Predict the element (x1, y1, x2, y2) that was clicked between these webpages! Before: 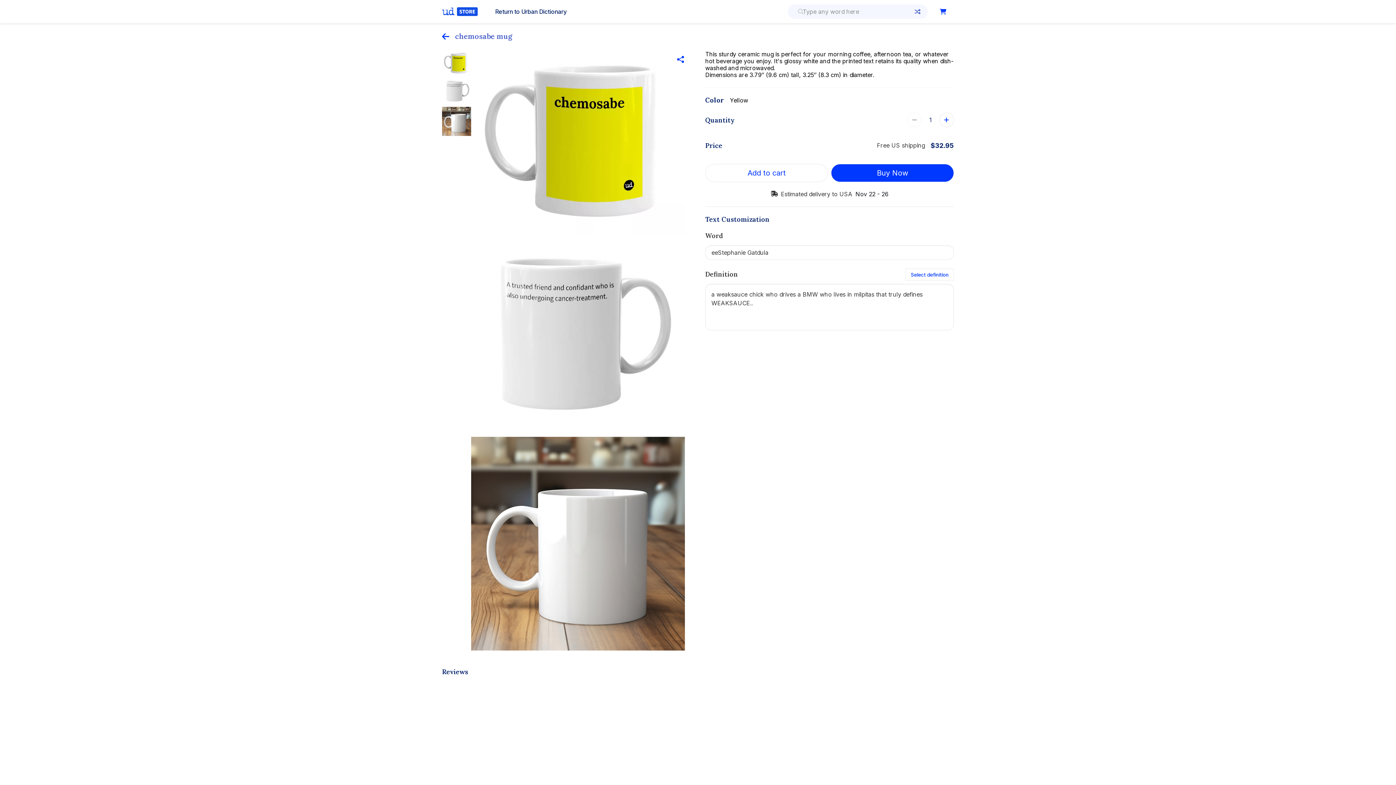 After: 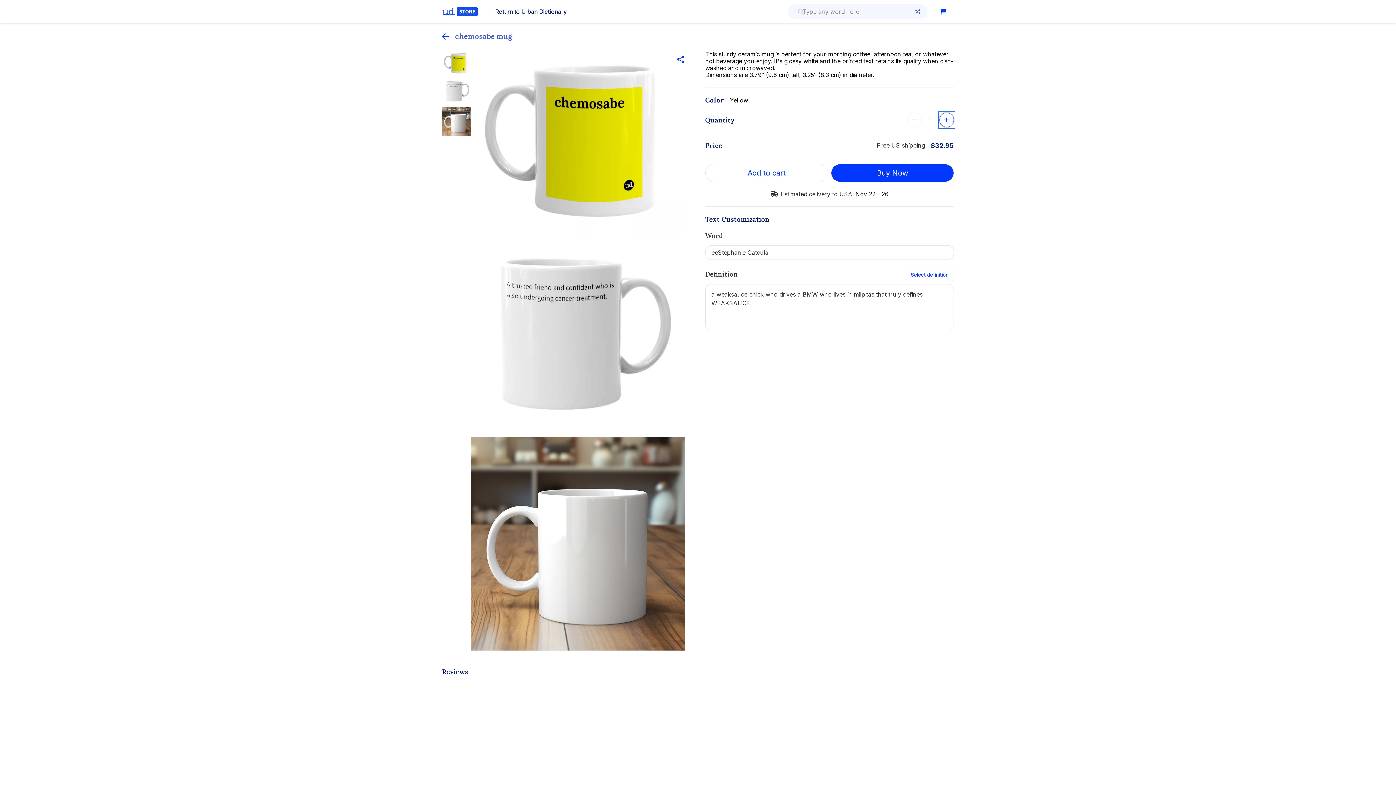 Action: bbox: (939, 112, 954, 127) label: Increase quantity by 1